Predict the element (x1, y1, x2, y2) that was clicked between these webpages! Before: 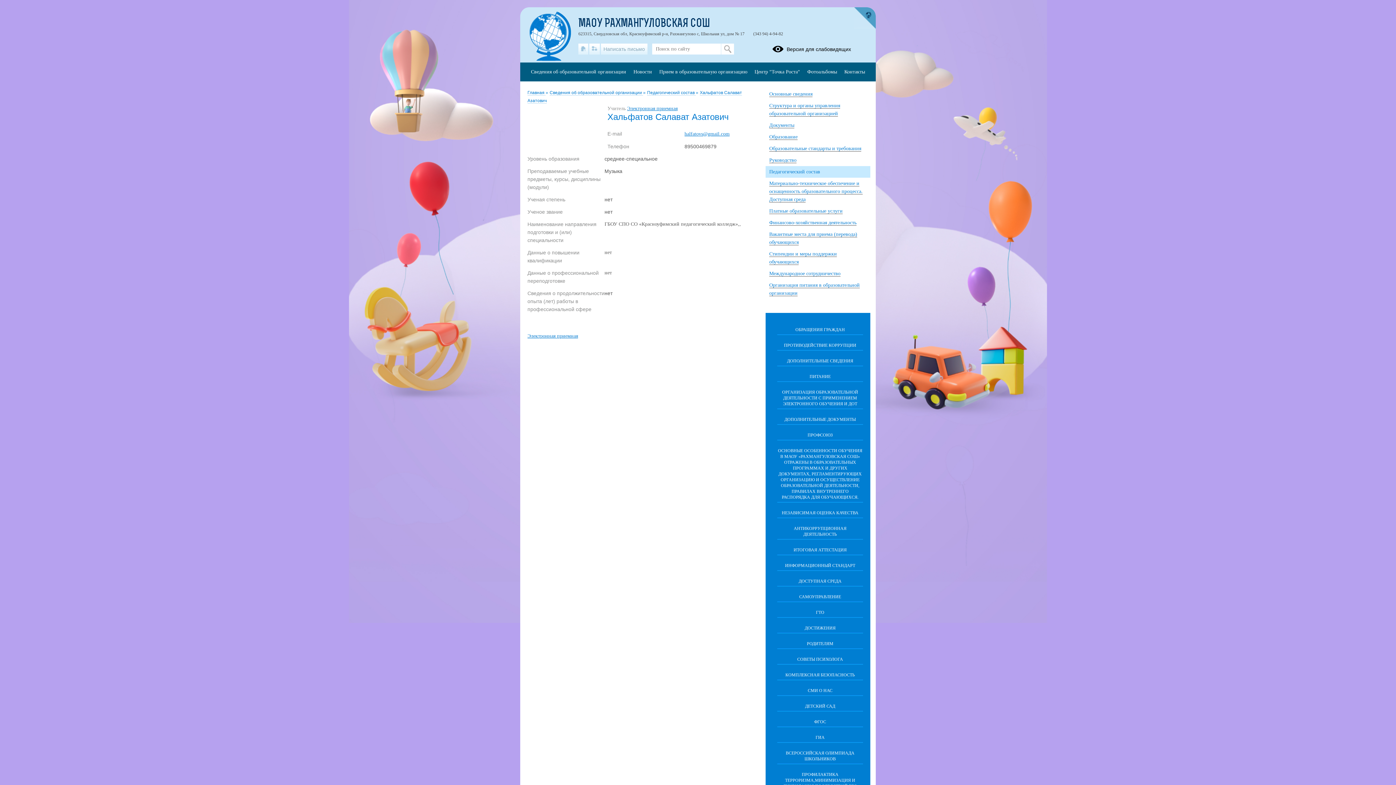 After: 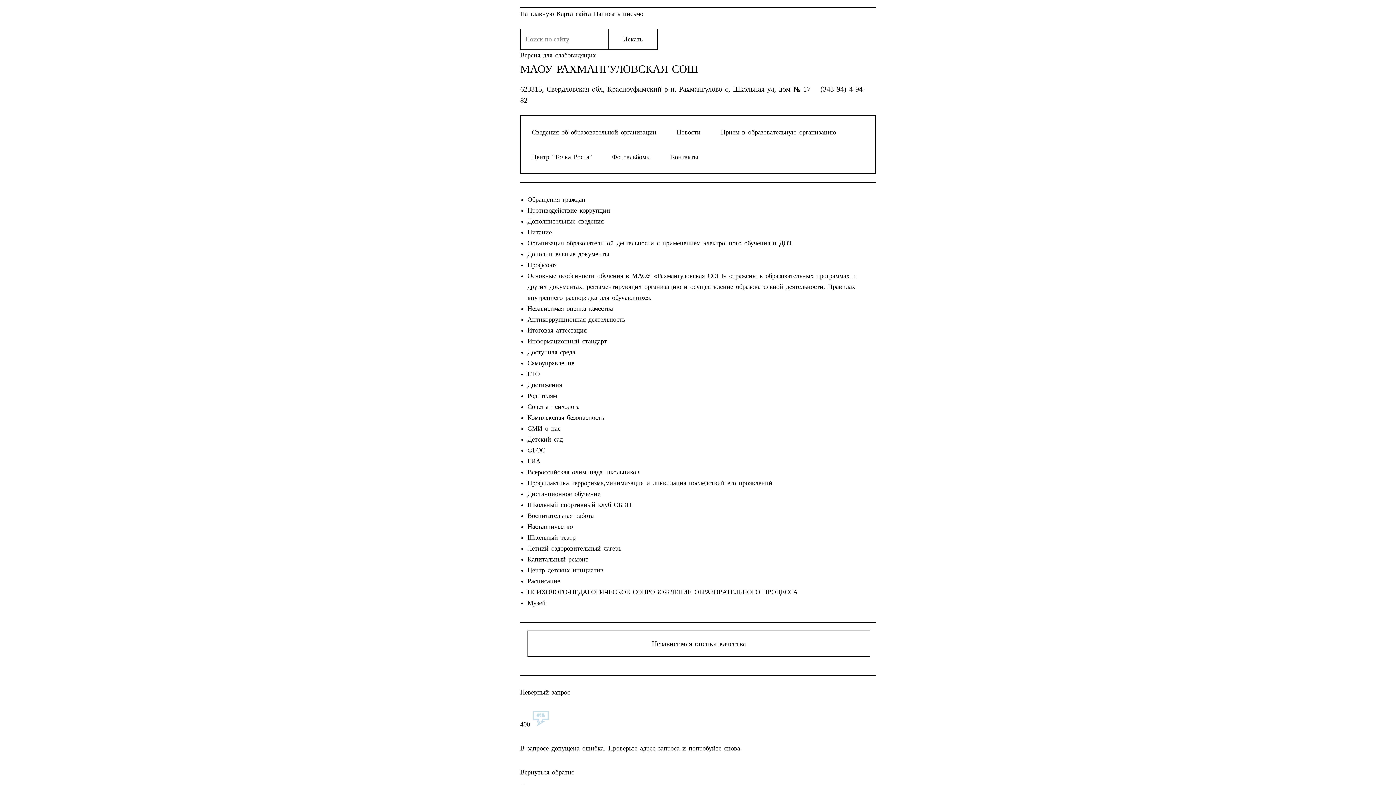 Action: label:  Версия для слабовидящих bbox: (772, 45, 851, 51)